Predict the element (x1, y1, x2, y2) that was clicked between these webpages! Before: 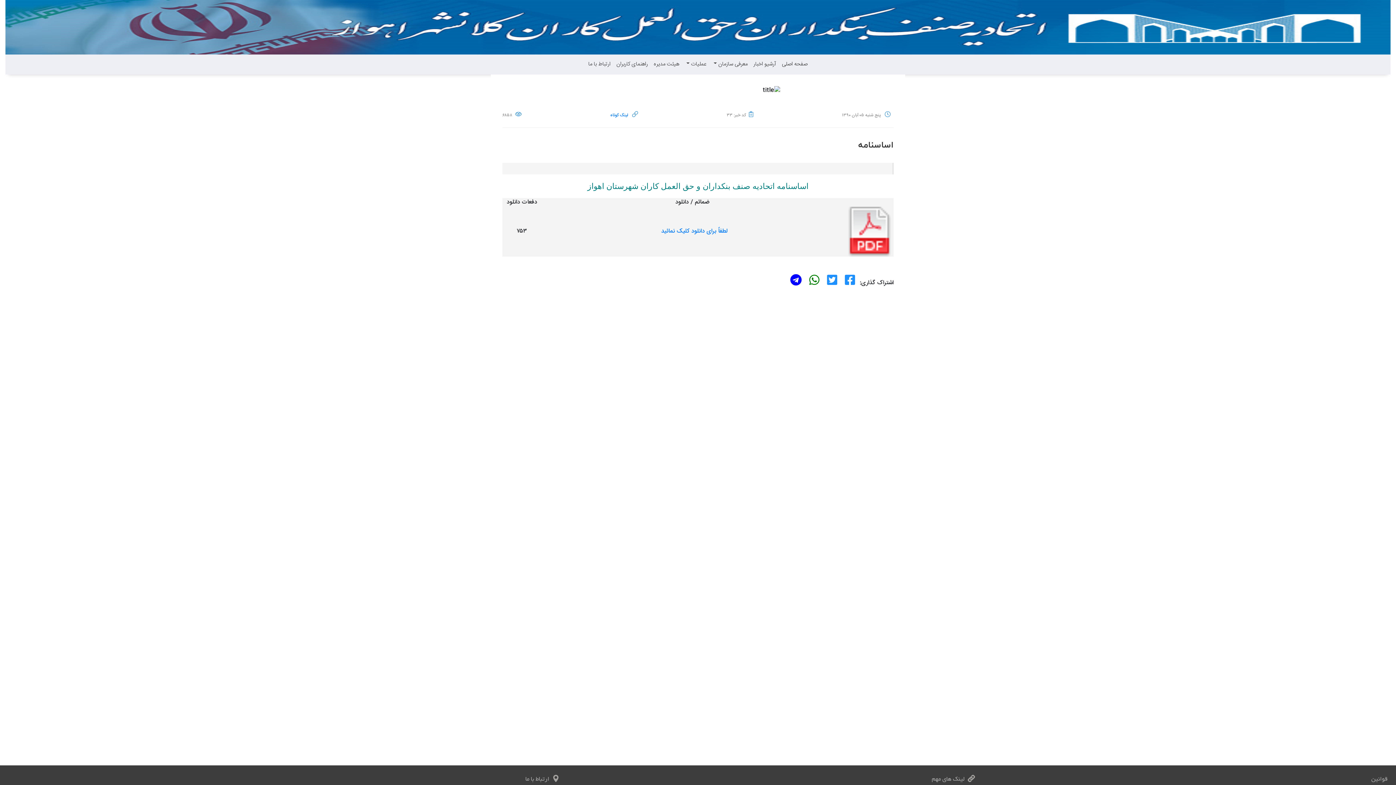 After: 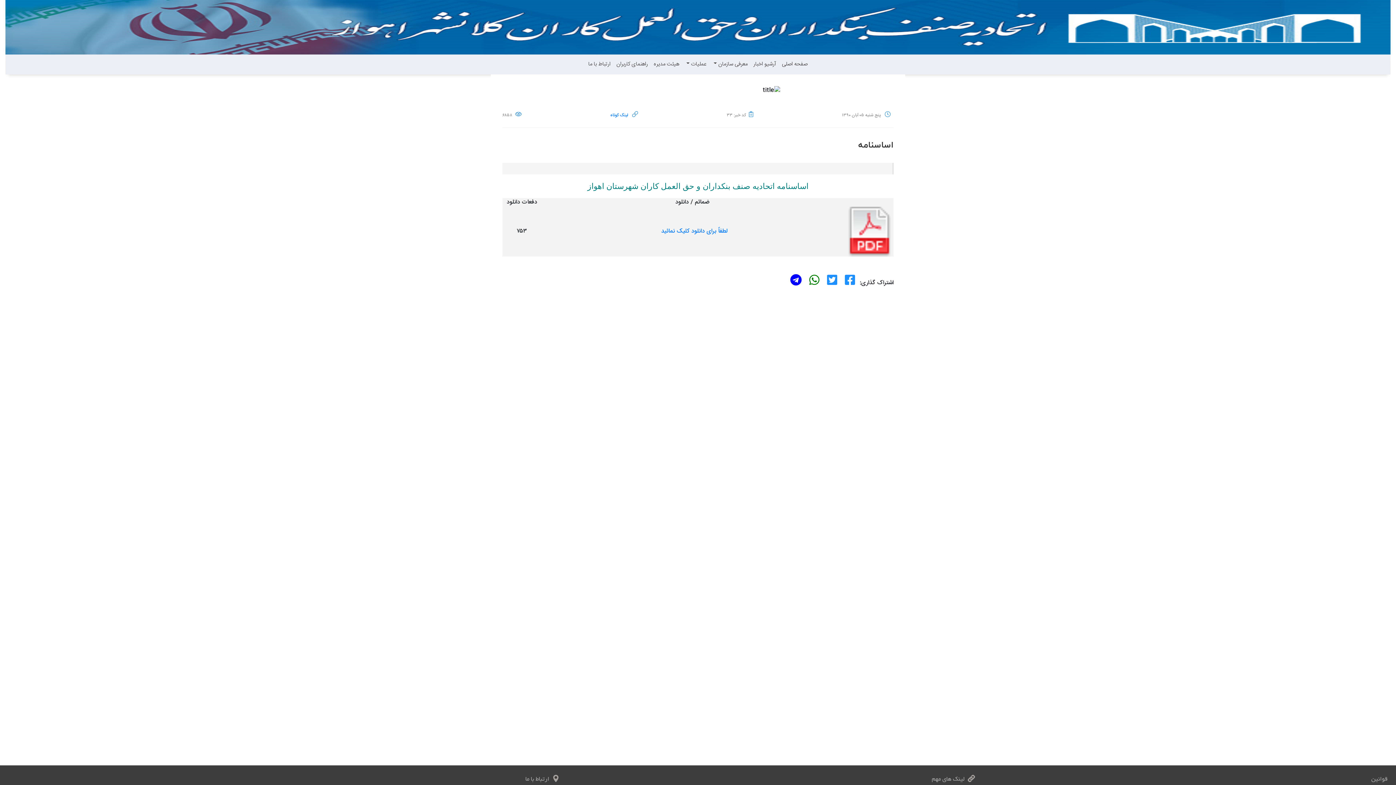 Action: bbox: (842, 278, 858, 287)